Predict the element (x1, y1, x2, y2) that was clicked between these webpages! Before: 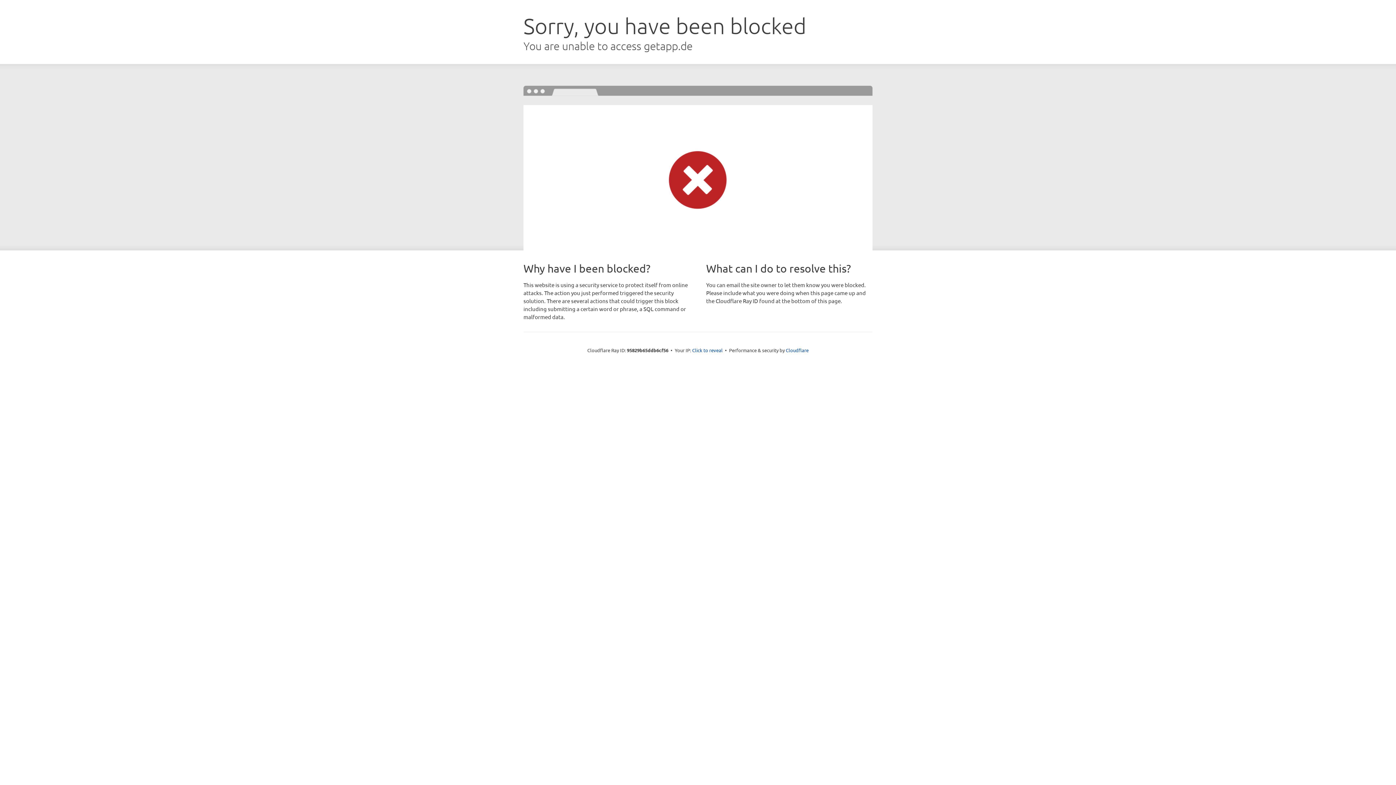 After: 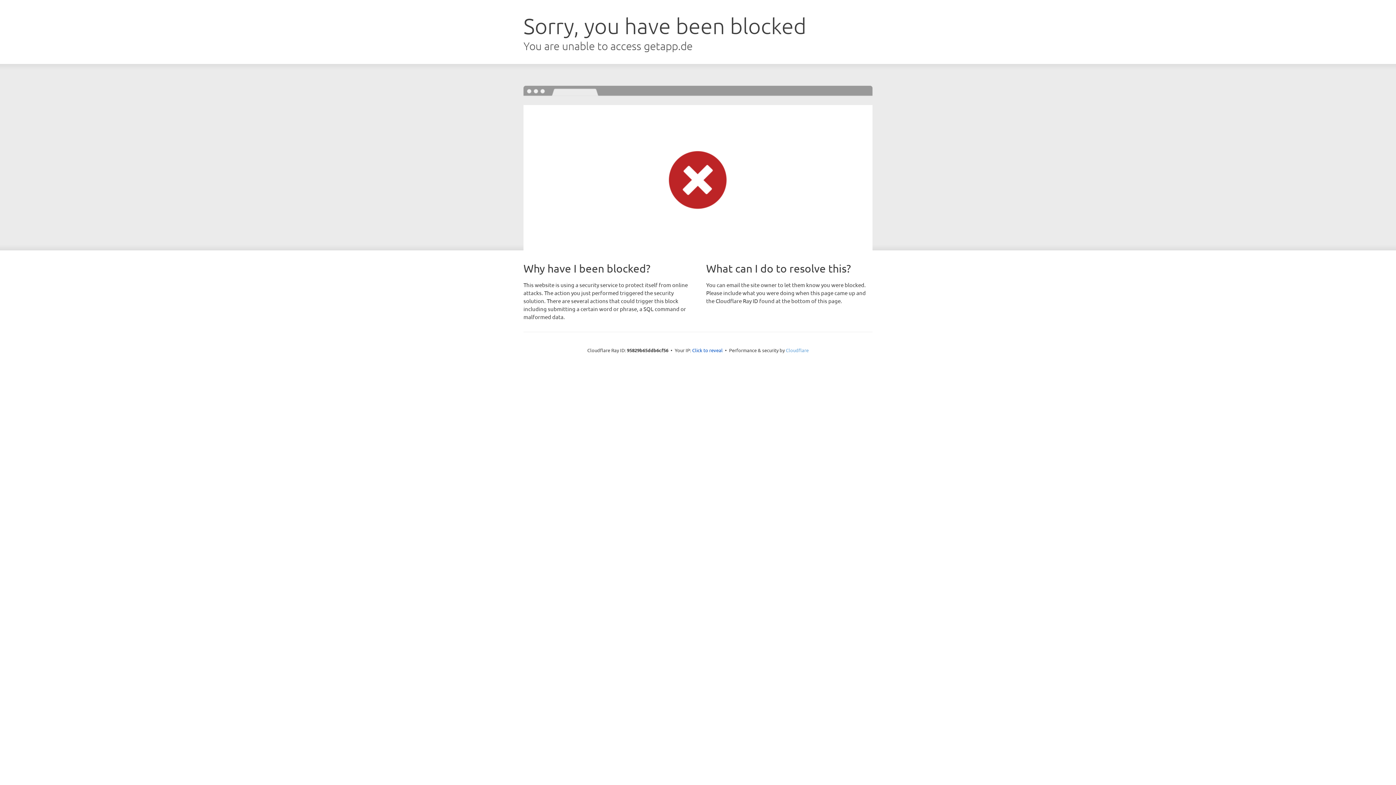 Action: bbox: (786, 347, 808, 353) label: Cloudflare